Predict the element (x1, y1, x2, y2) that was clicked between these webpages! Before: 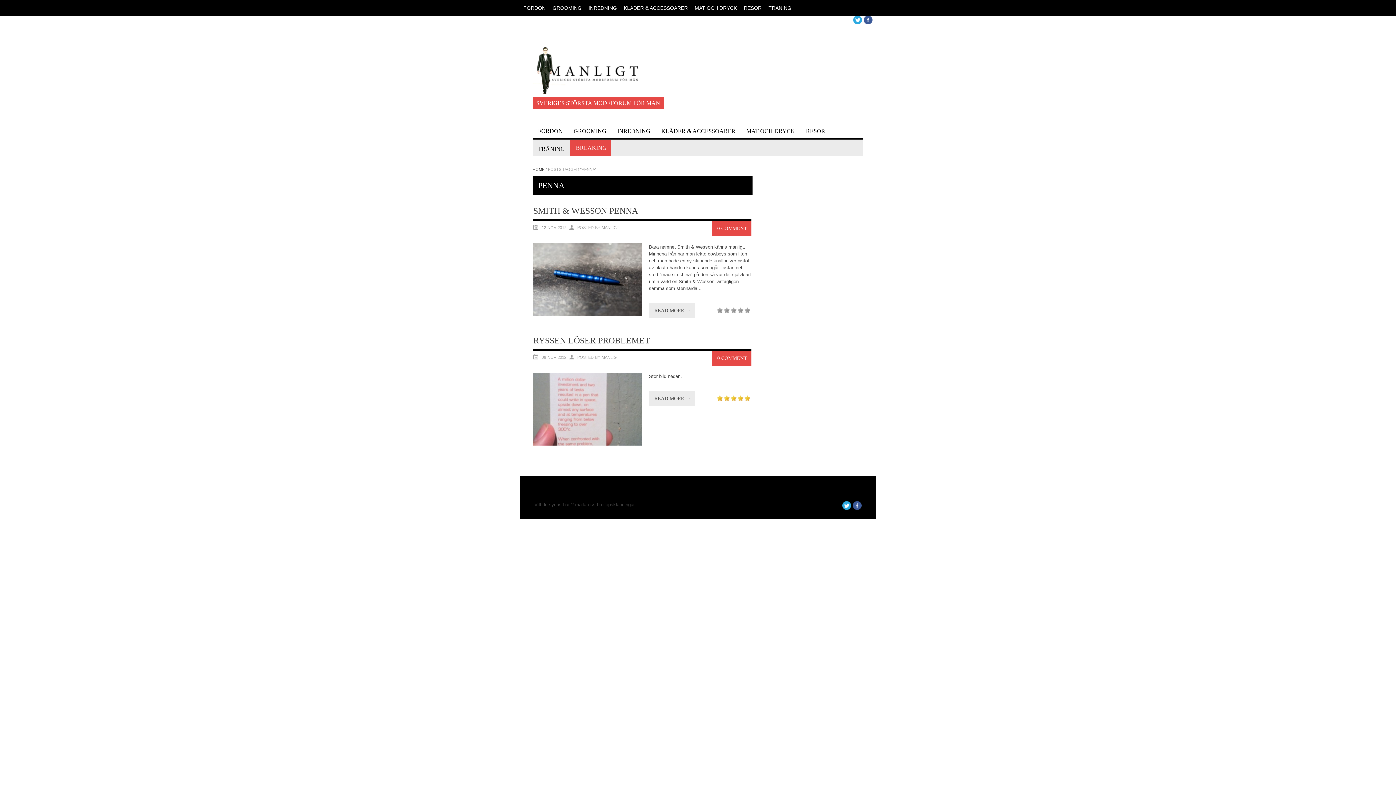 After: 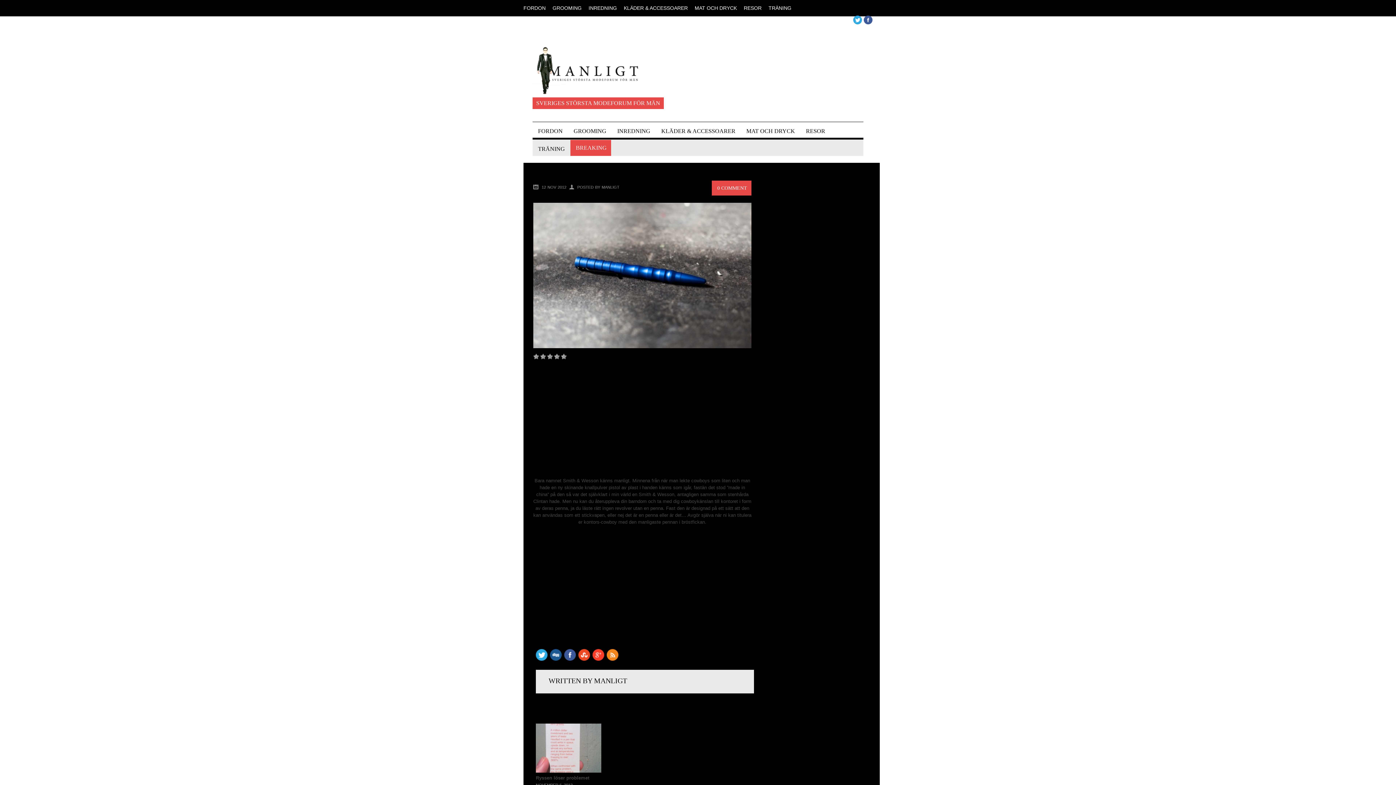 Action: bbox: (533, 311, 642, 317)